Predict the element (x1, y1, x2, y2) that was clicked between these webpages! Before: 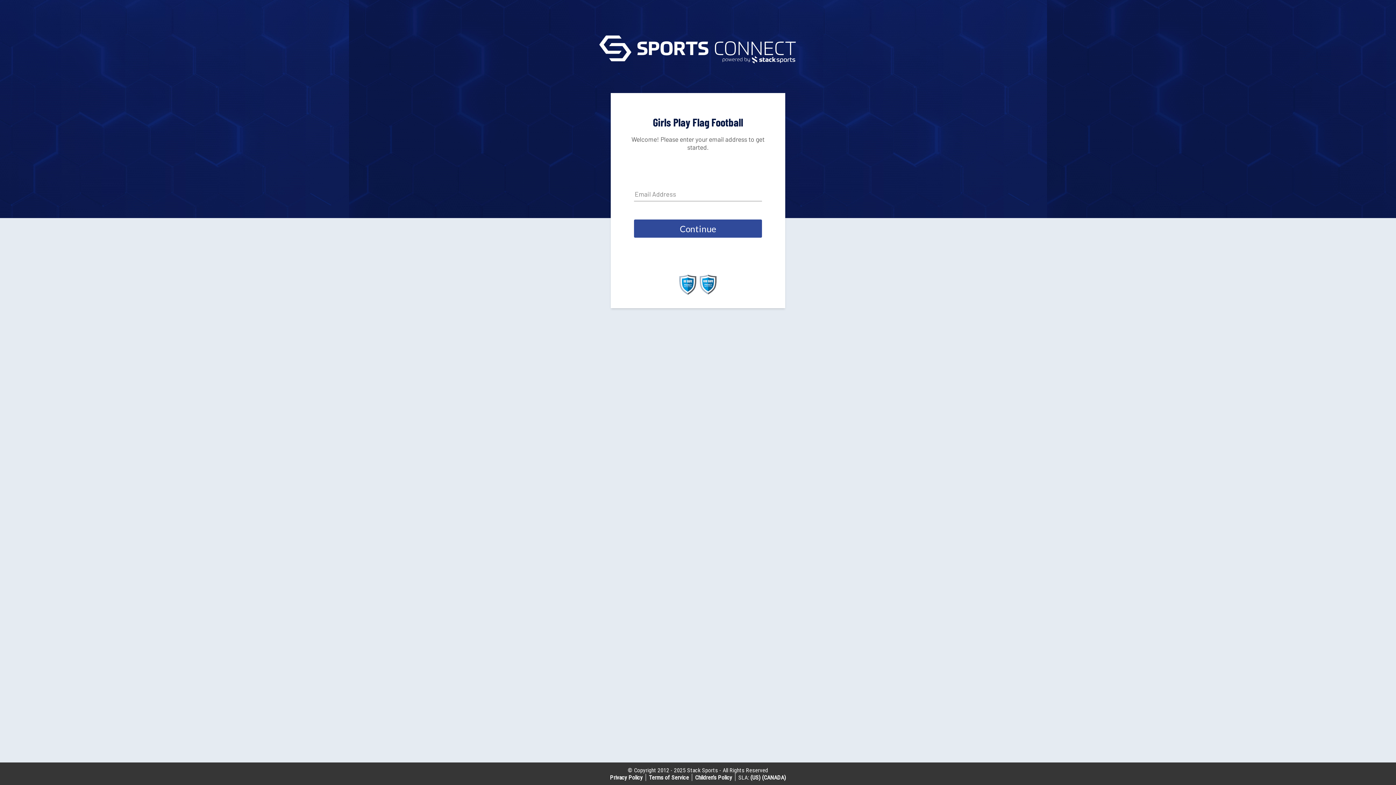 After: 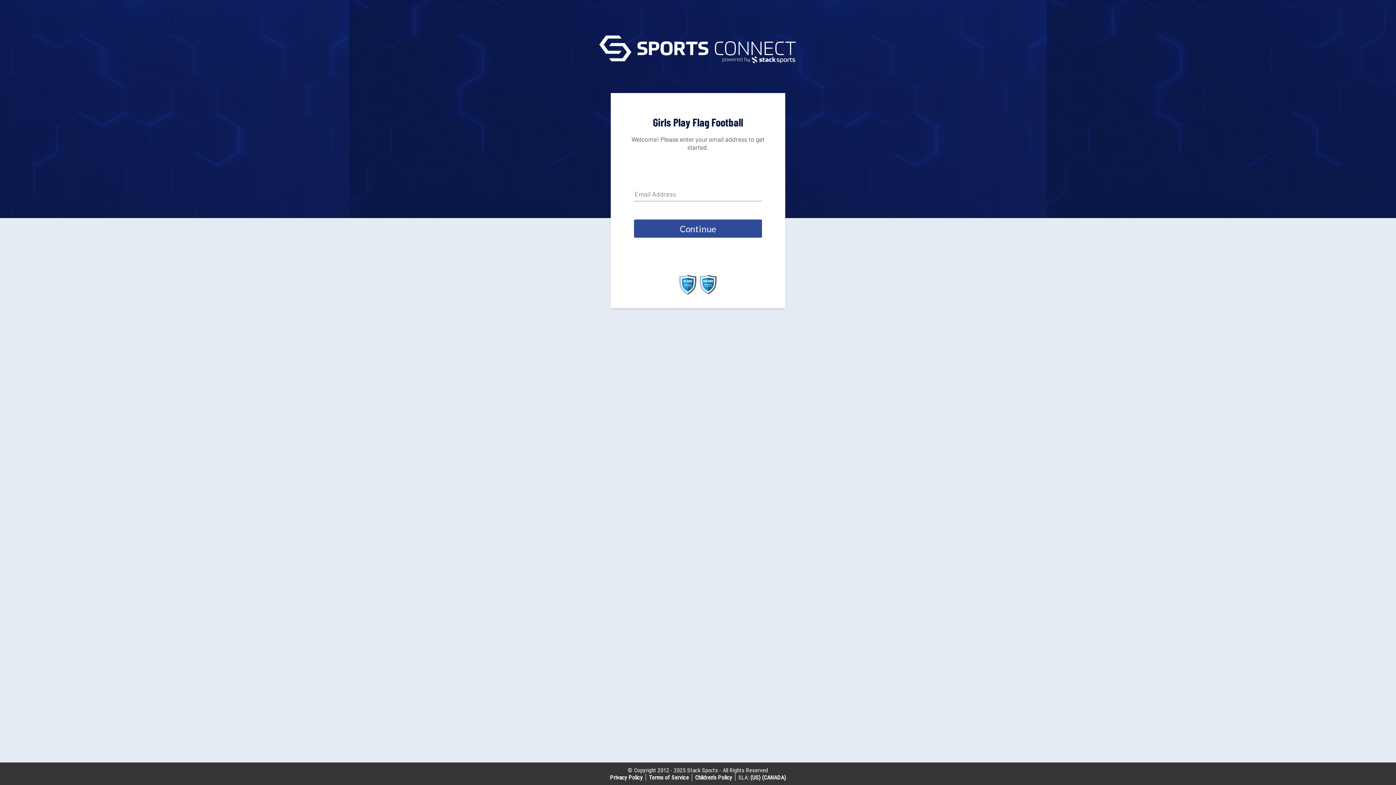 Action: bbox: (695, 774, 732, 781) label: Children’s Policy